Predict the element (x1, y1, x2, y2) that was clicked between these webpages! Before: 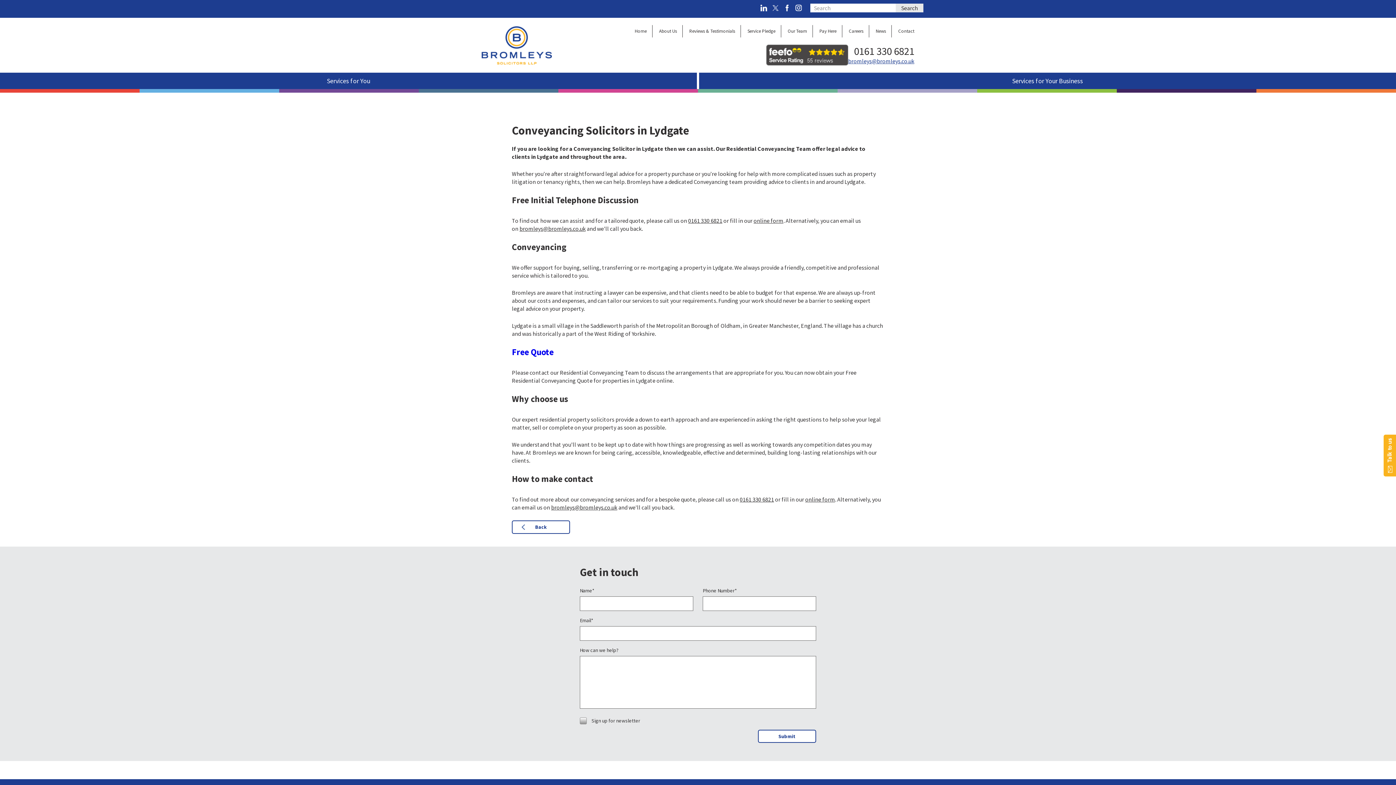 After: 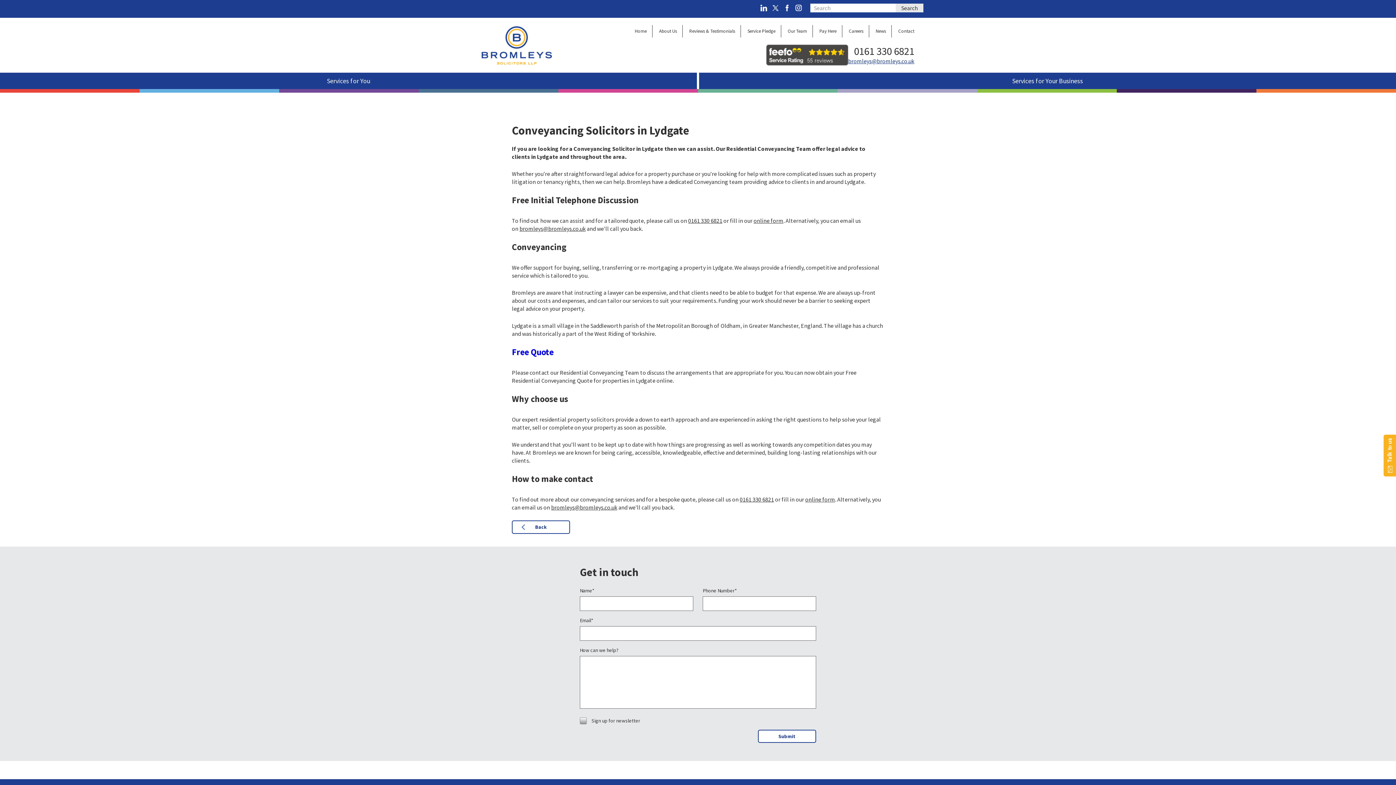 Action: bbox: (771, 0, 780, 16)